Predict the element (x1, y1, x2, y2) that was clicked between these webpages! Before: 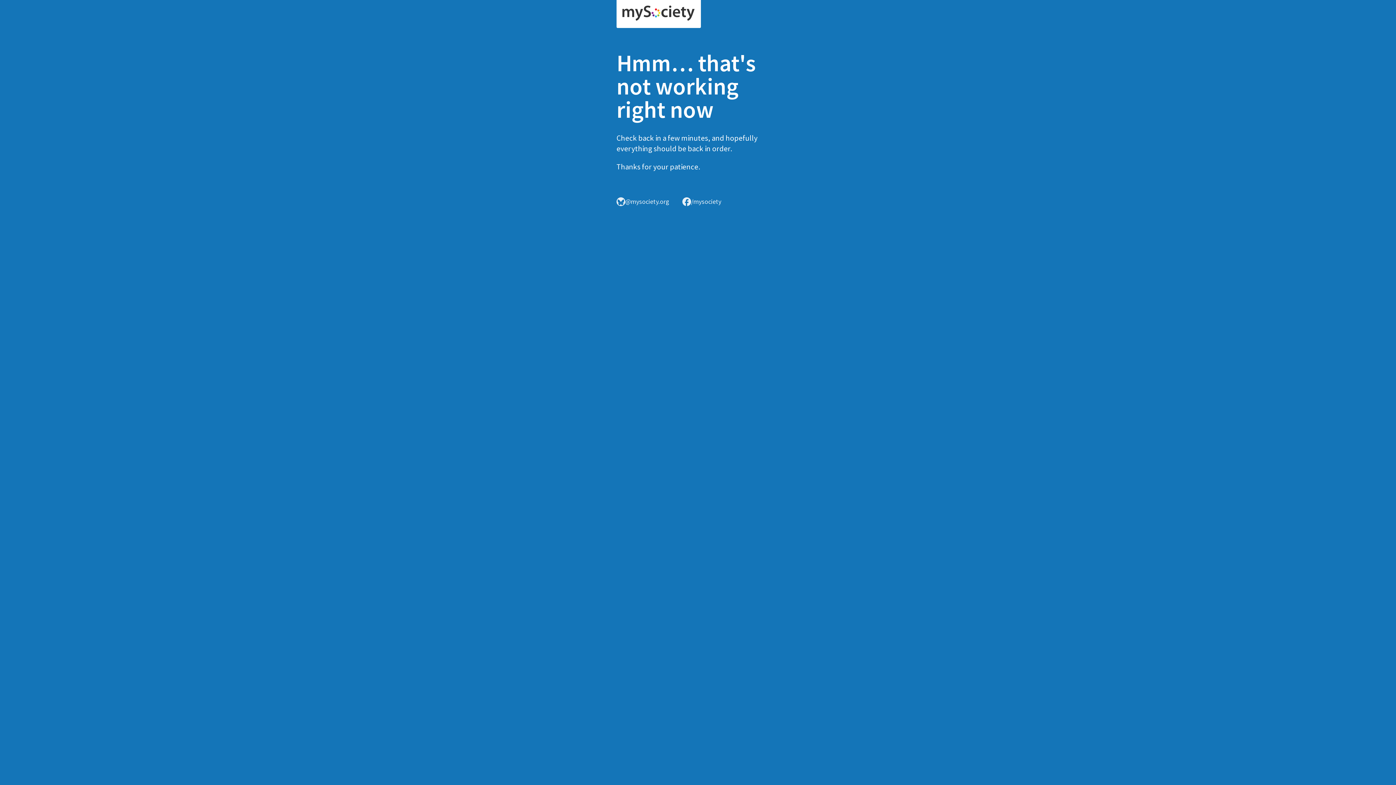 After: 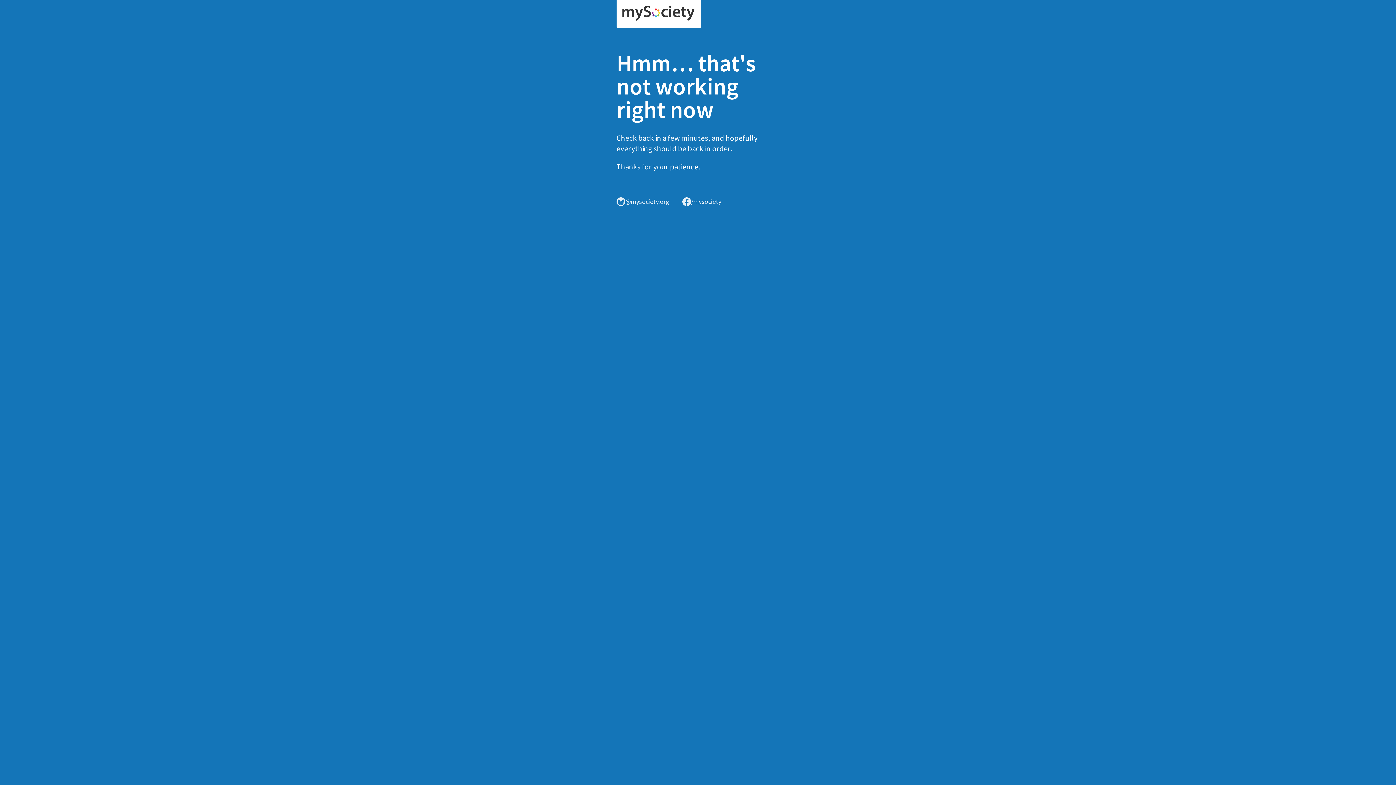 Action: bbox: (616, 0, 701, 28)